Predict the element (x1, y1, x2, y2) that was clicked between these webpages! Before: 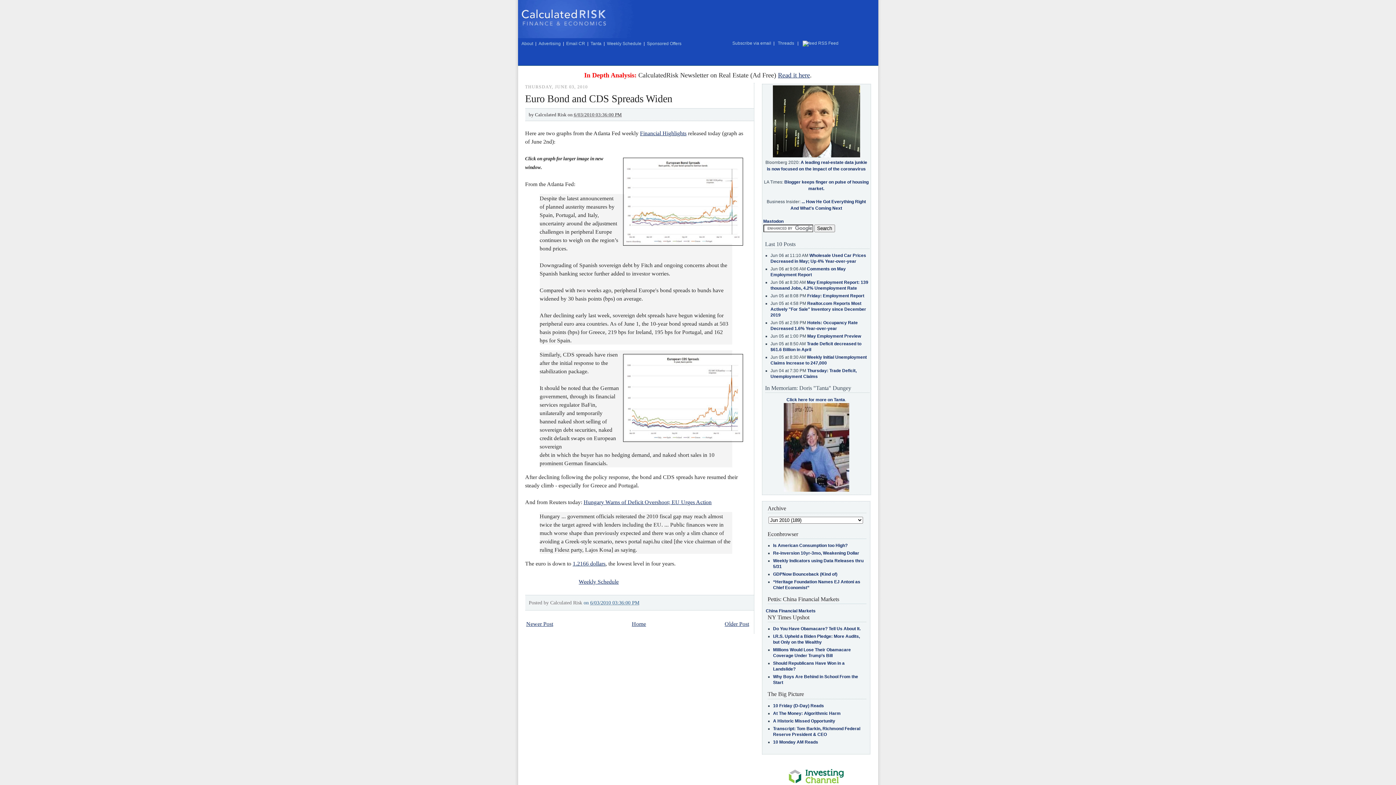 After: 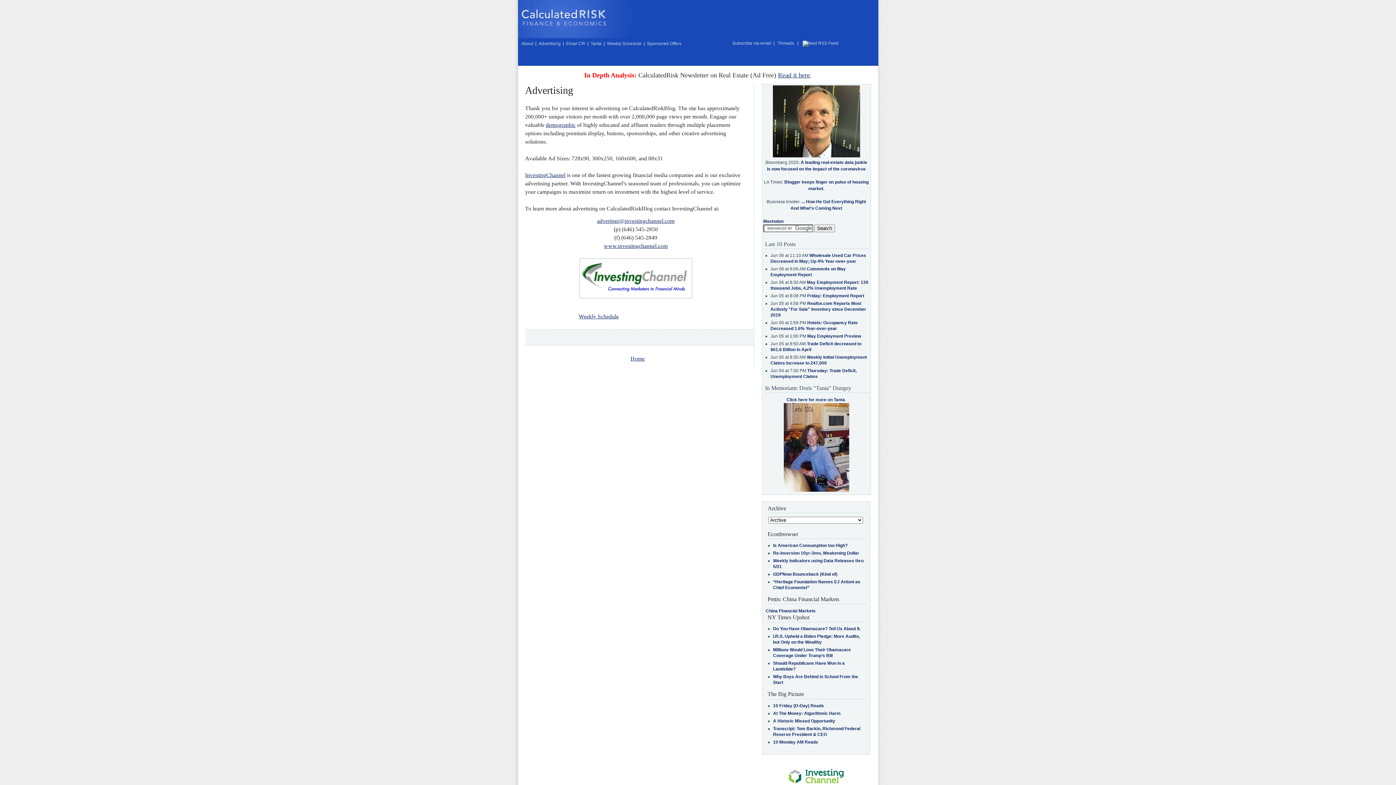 Action: bbox: (788, 780, 844, 785)